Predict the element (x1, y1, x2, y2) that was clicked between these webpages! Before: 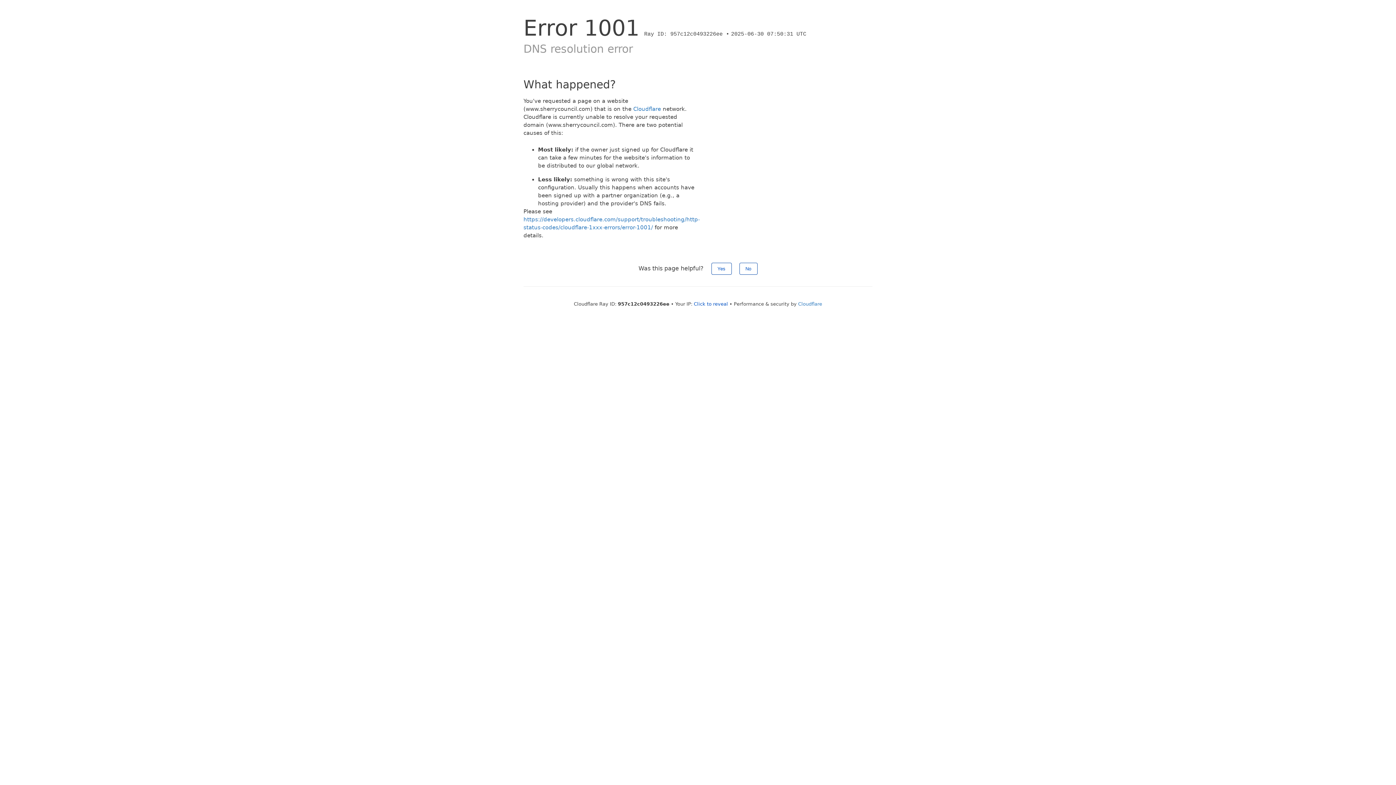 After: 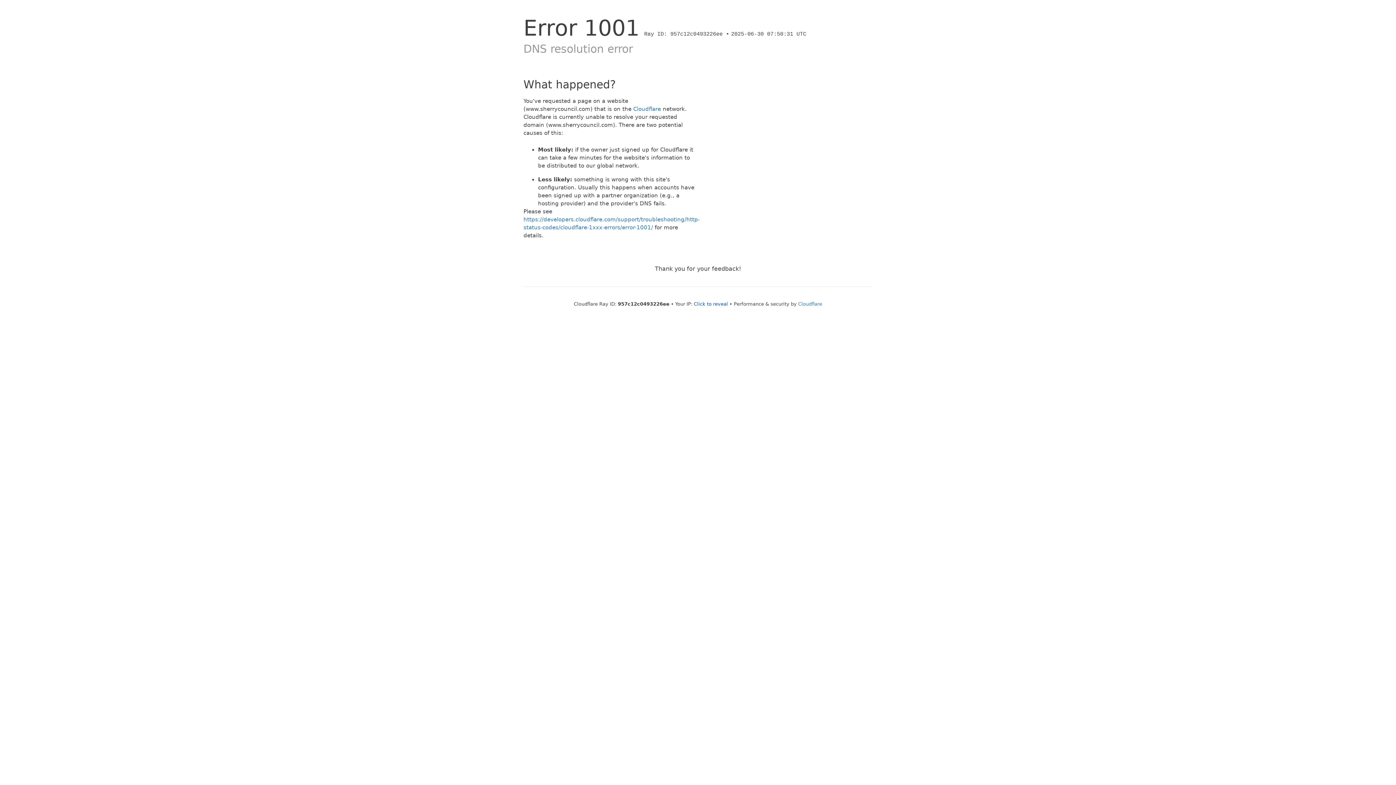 Action: label: Yes bbox: (711, 262, 731, 274)